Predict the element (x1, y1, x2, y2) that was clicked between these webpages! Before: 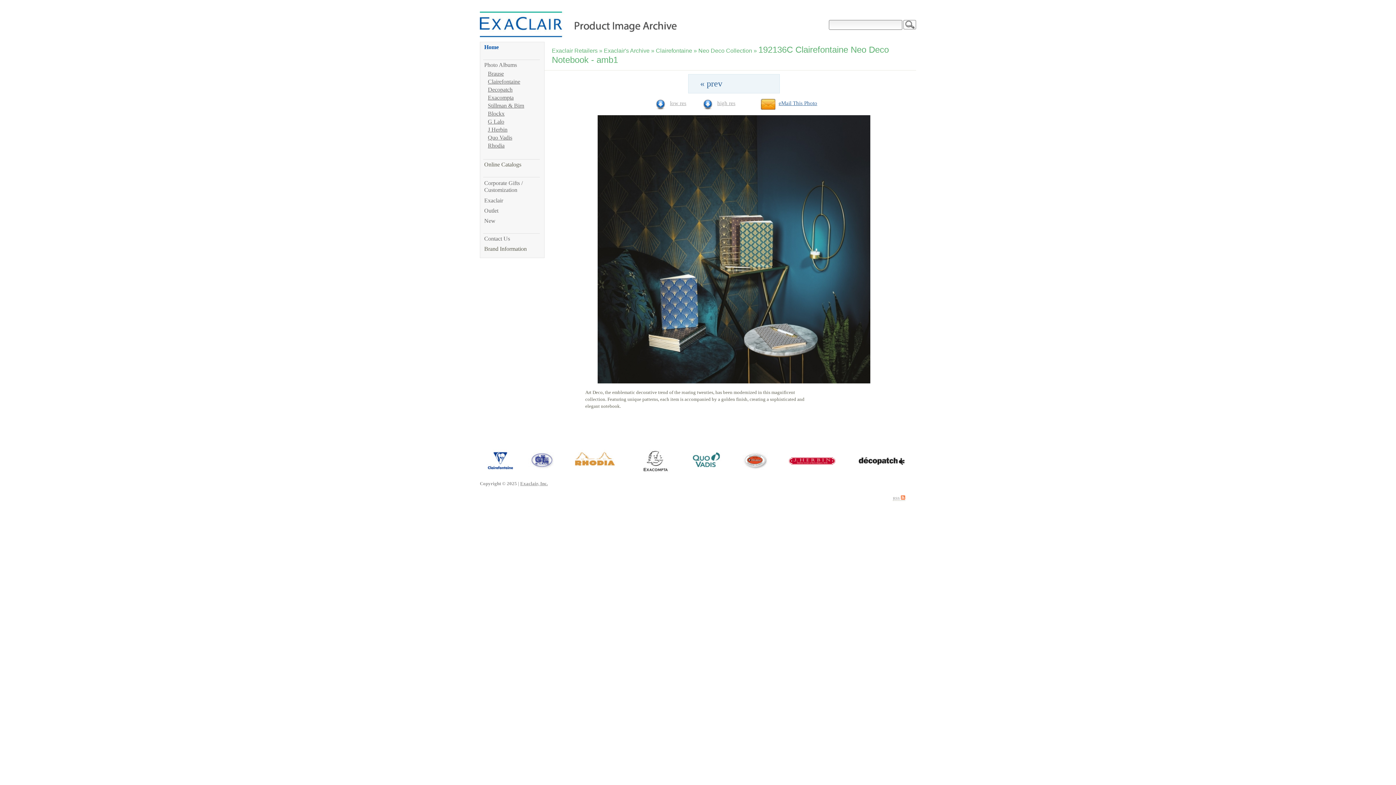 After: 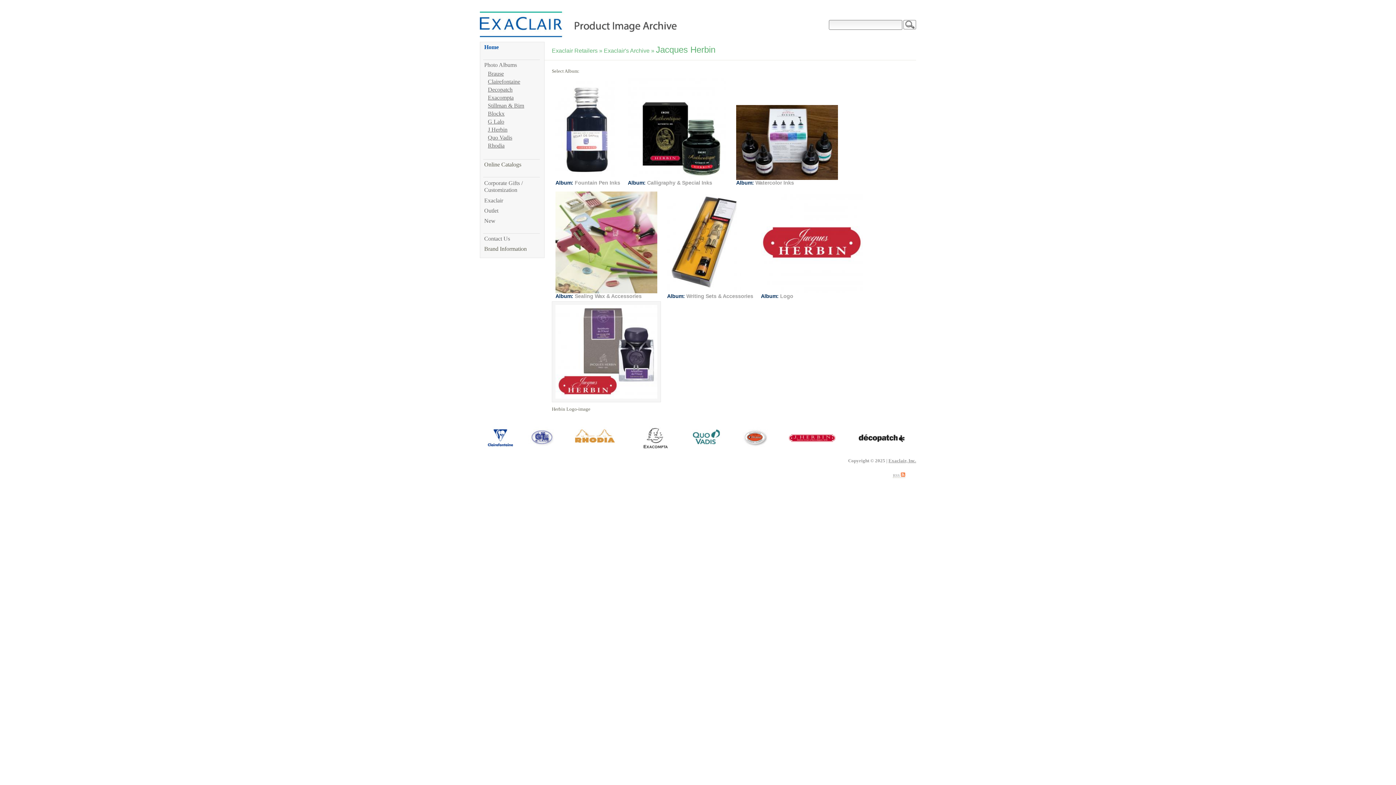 Action: bbox: (488, 126, 507, 132) label: J Herbin